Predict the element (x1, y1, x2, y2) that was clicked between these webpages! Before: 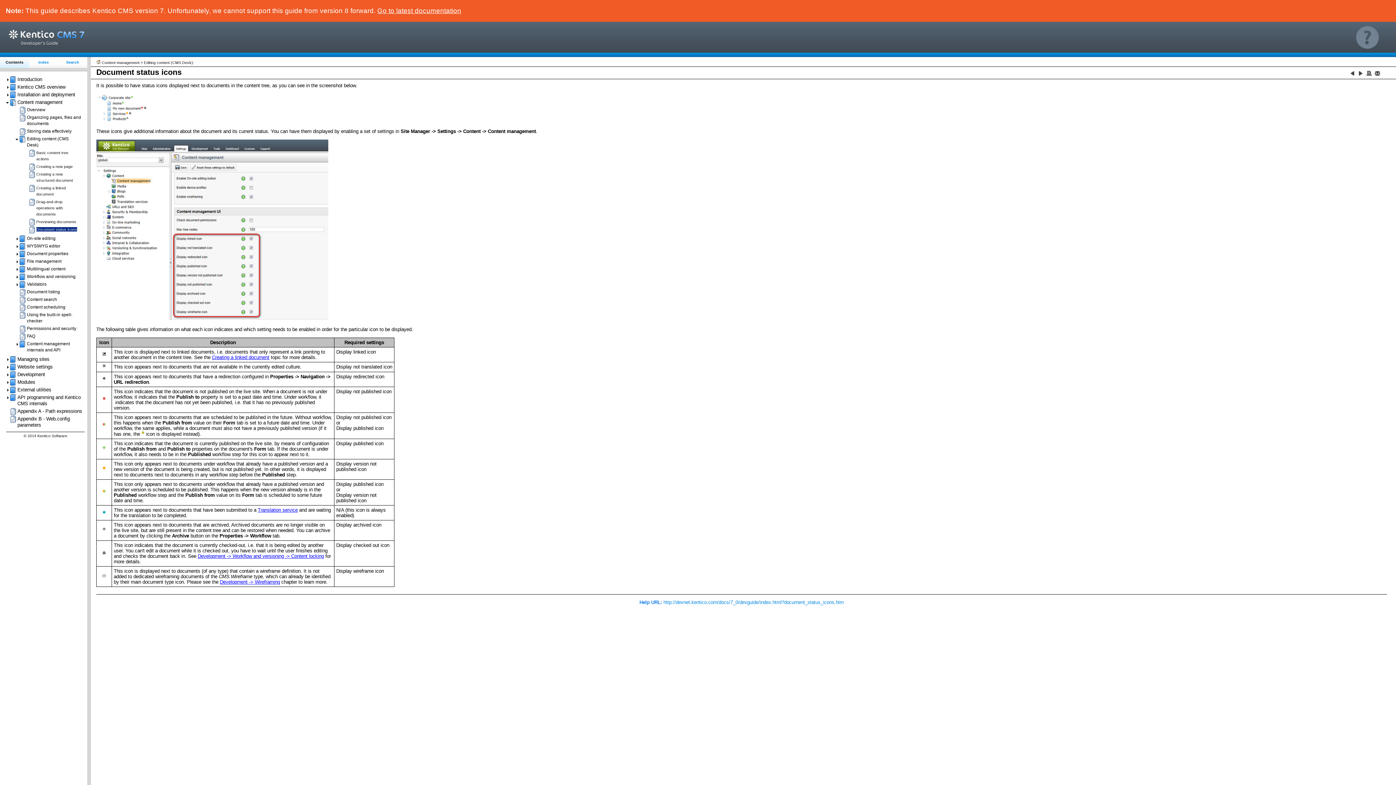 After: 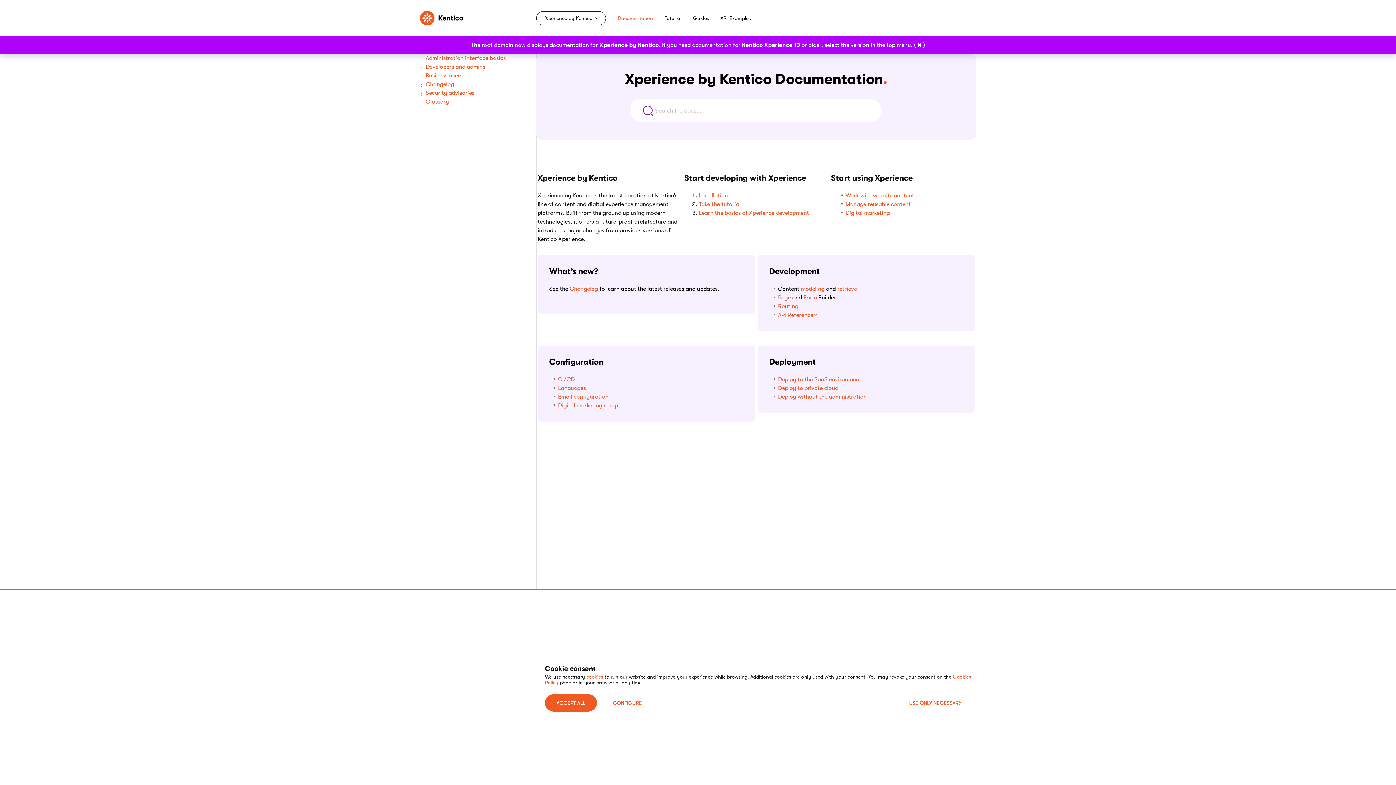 Action: label: Go to latest documentation bbox: (377, 6, 461, 14)